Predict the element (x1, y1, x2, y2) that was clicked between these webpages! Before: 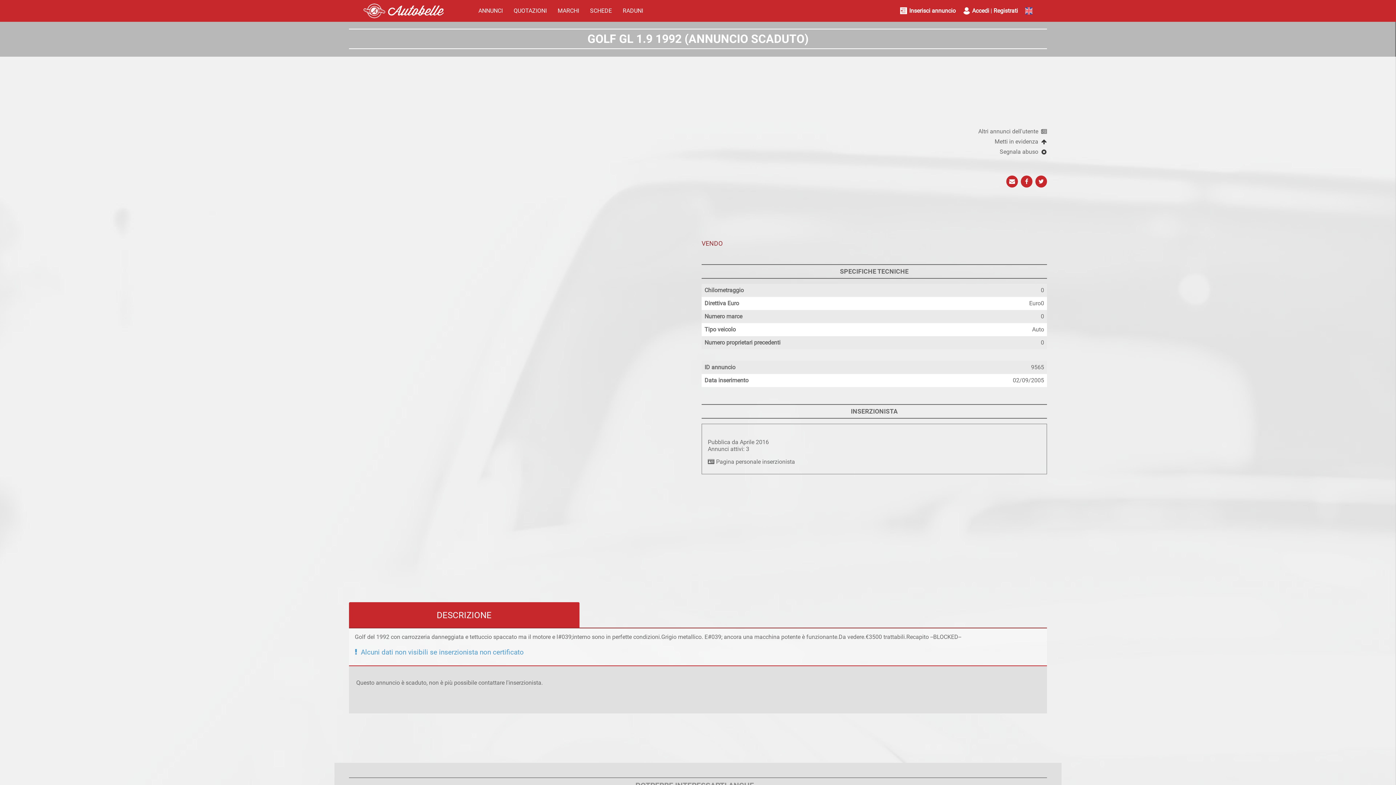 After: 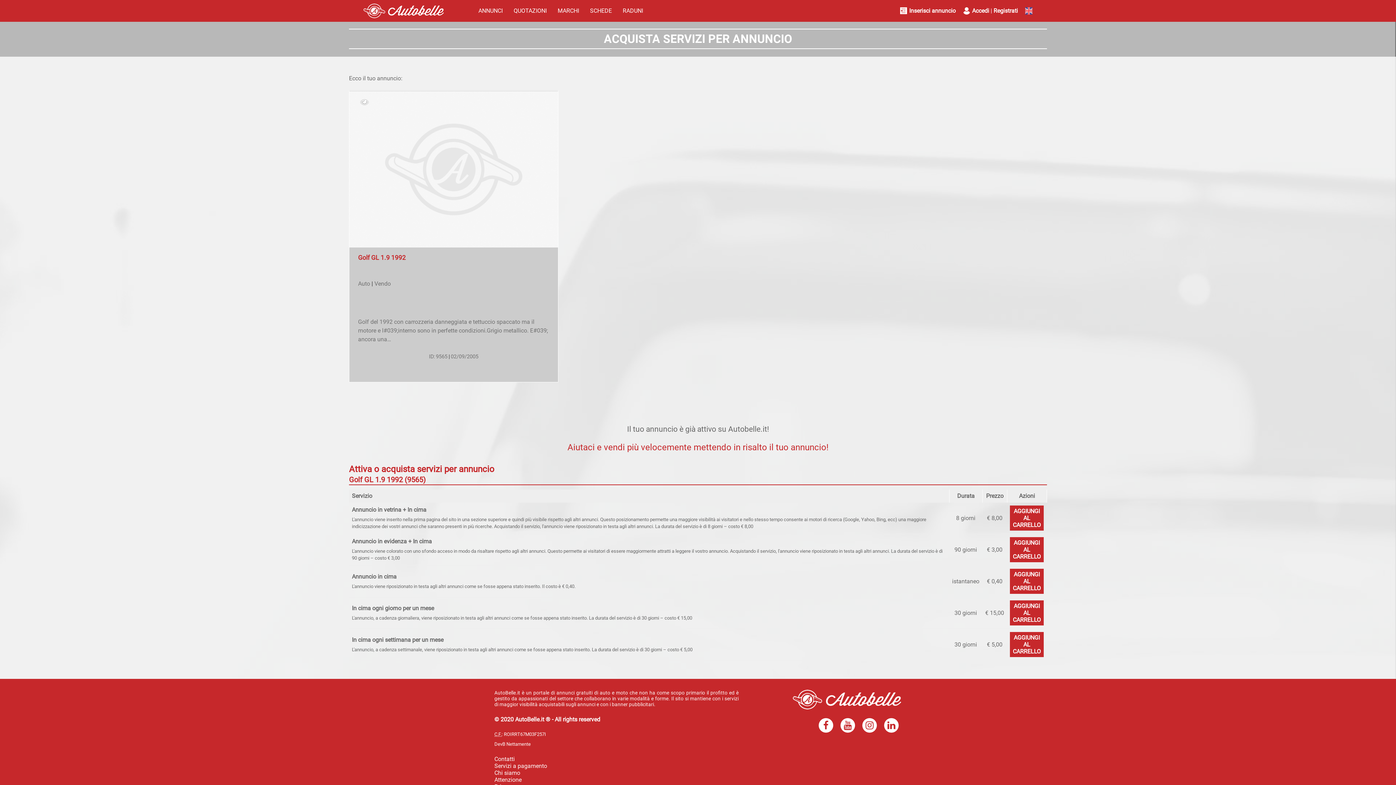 Action: bbox: (994, 136, 1047, 146) label: Metti in evidenza